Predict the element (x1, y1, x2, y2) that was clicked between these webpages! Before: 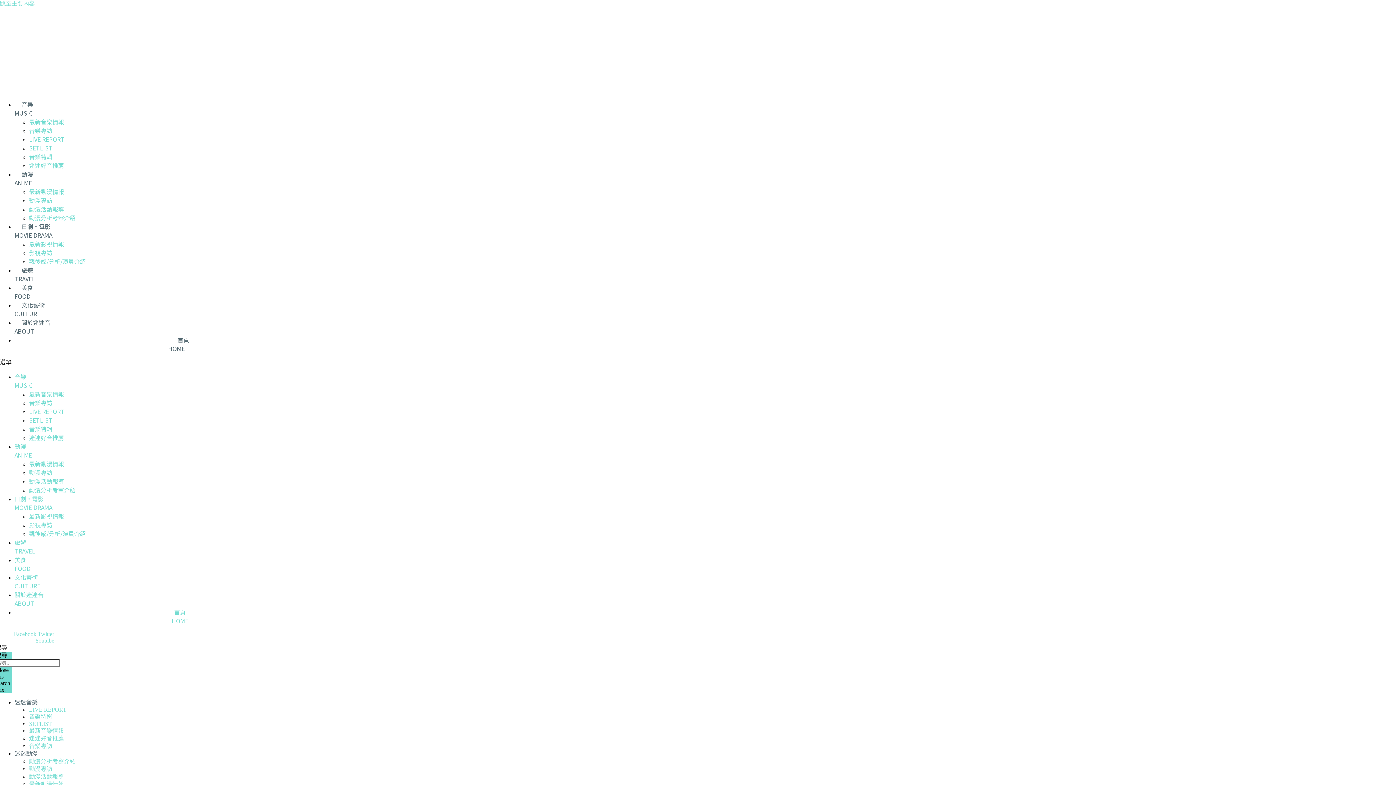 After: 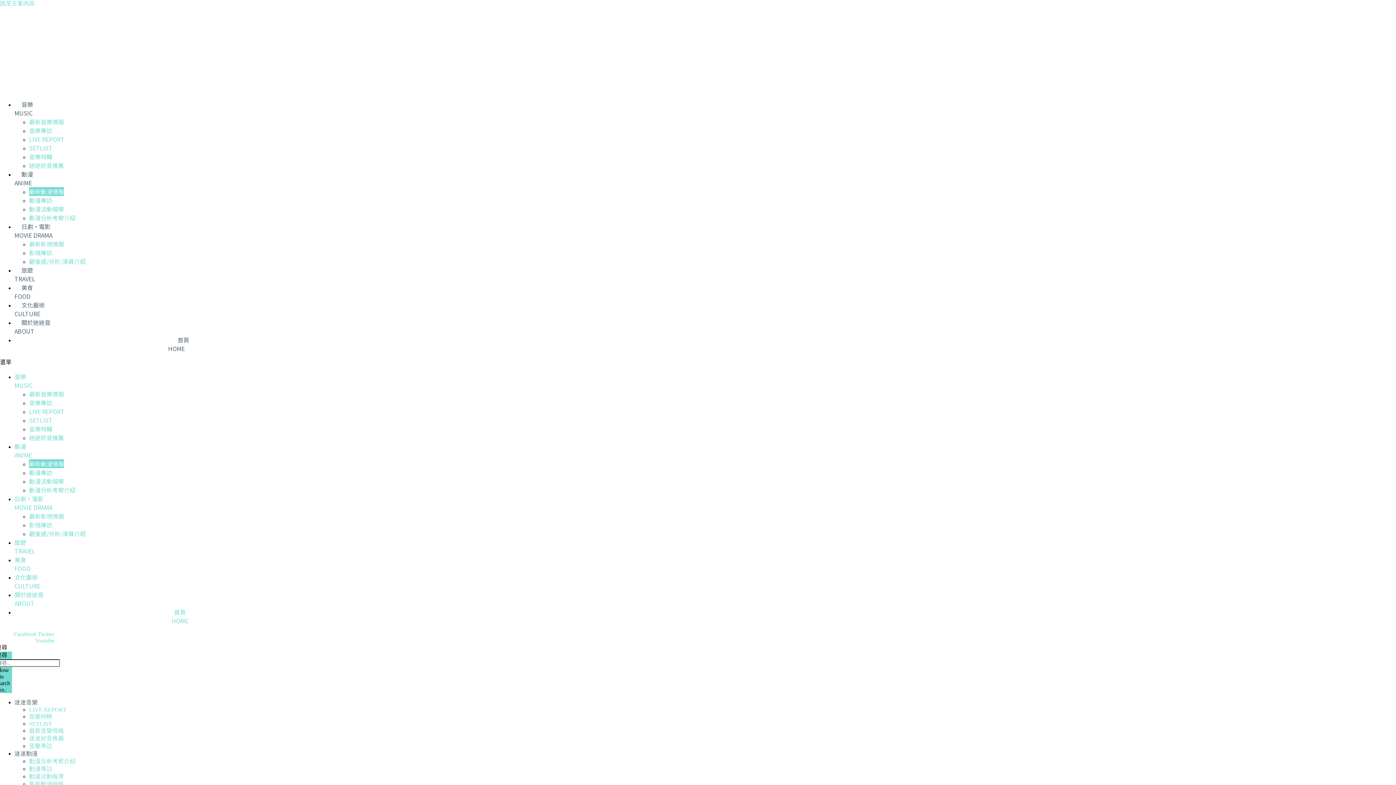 Action: bbox: (29, 781, 64, 787) label: 最新動漫情報